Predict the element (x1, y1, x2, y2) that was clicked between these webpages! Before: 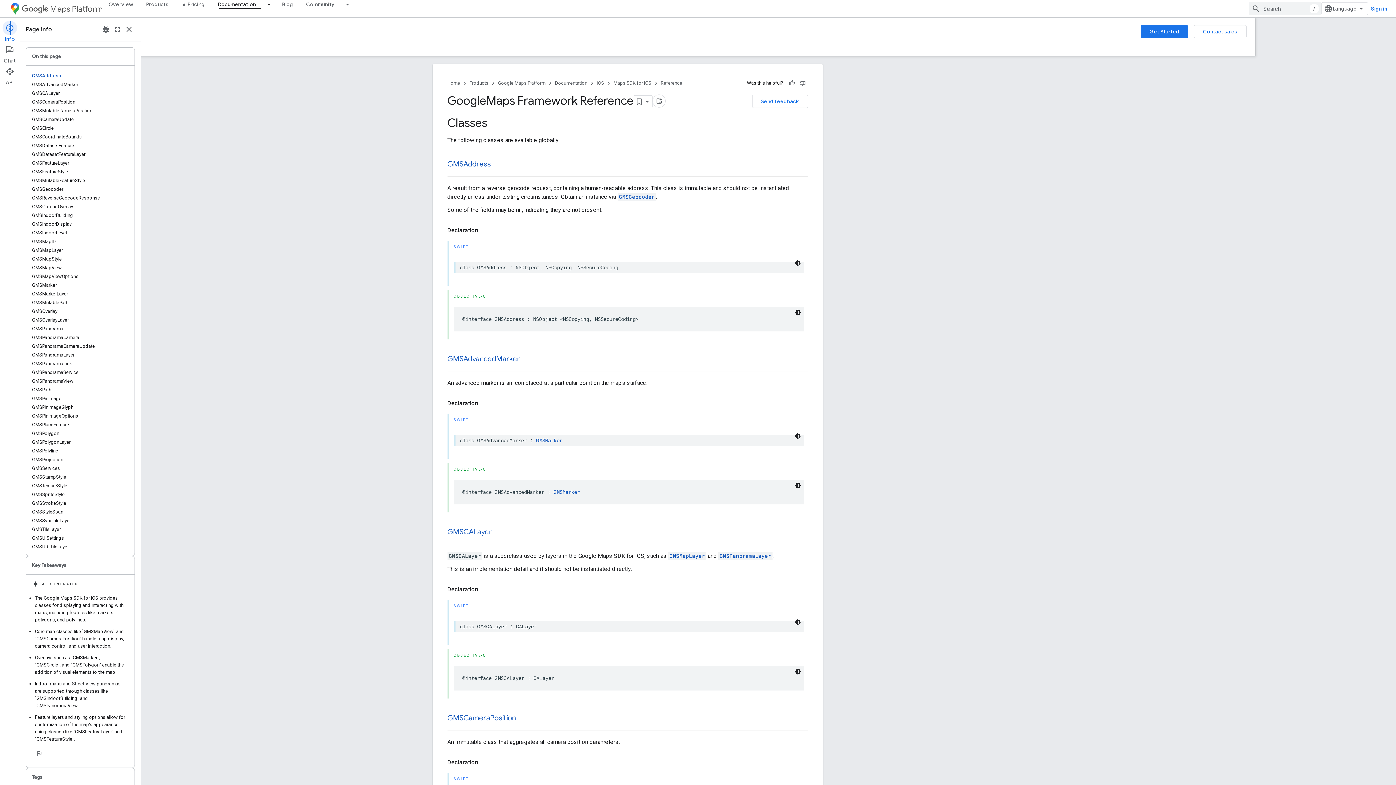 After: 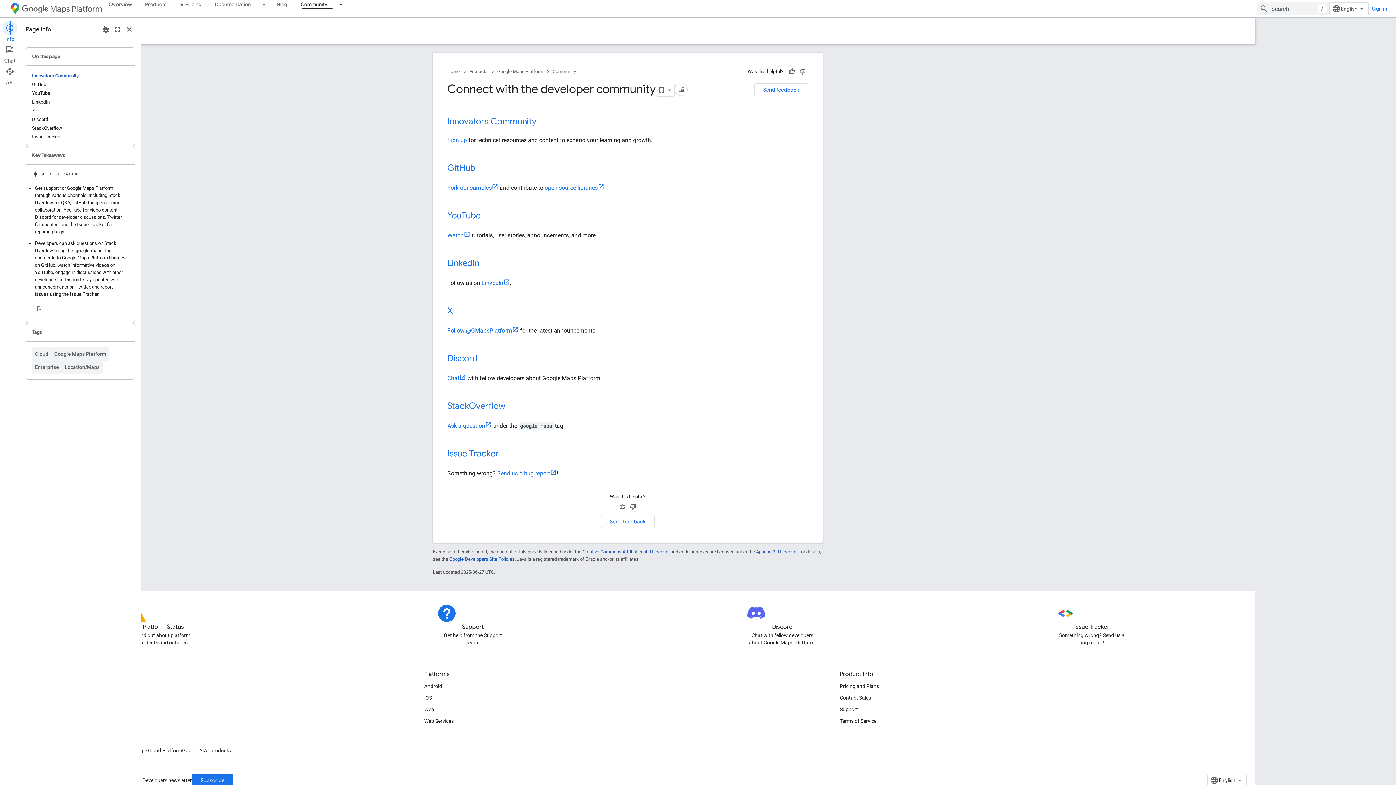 Action: label: Community bbox: (299, 0, 341, 8)